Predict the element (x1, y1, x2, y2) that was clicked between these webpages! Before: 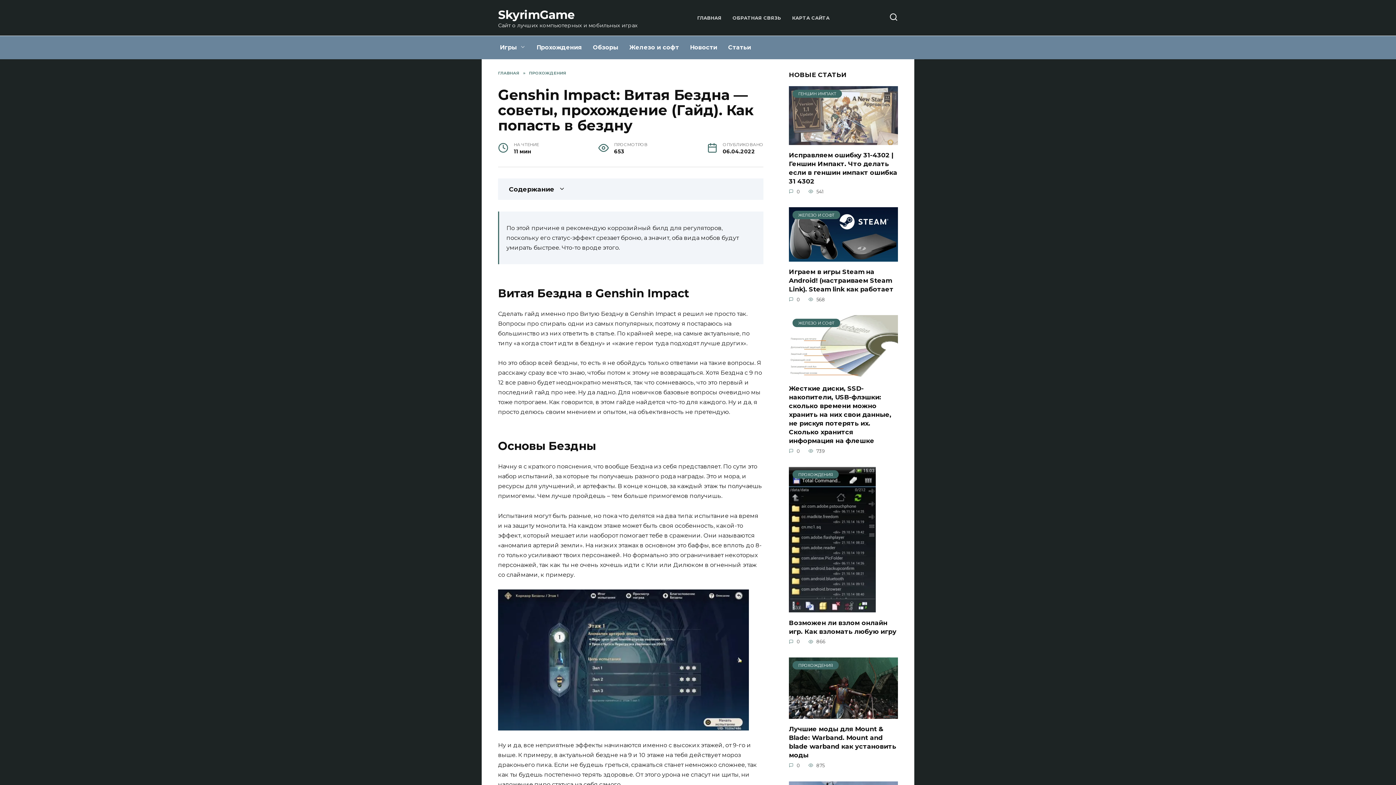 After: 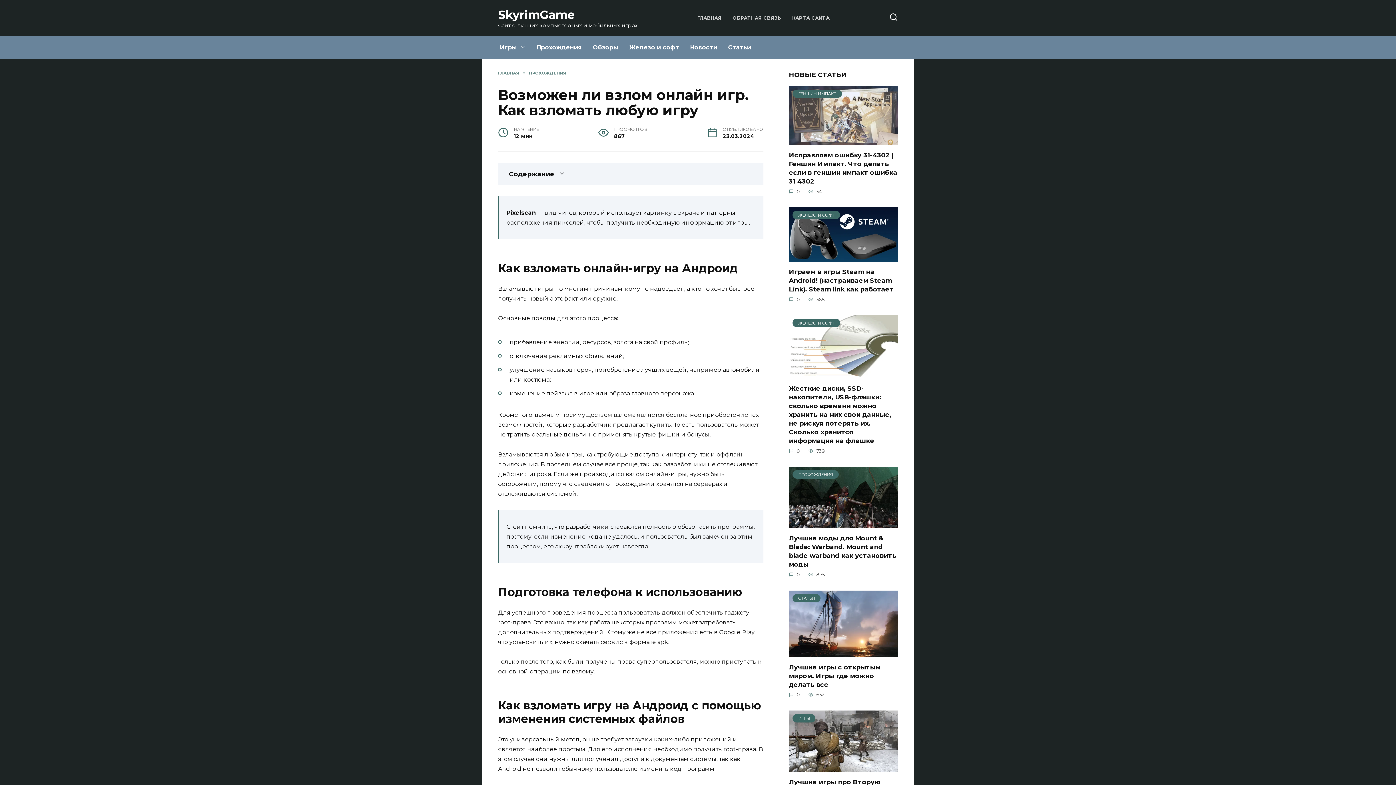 Action: bbox: (789, 604, 876, 611) label: ПРОХОЖДЕНИЯ